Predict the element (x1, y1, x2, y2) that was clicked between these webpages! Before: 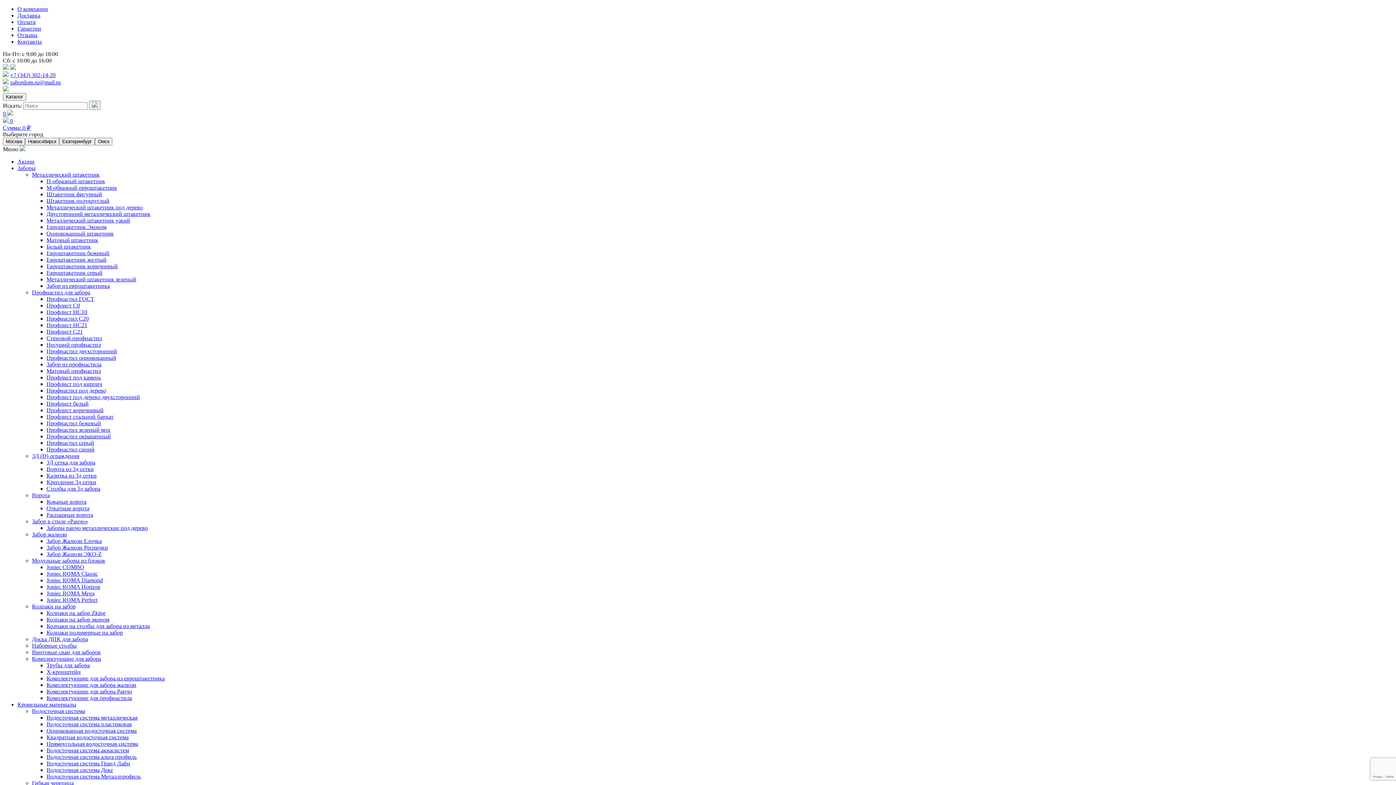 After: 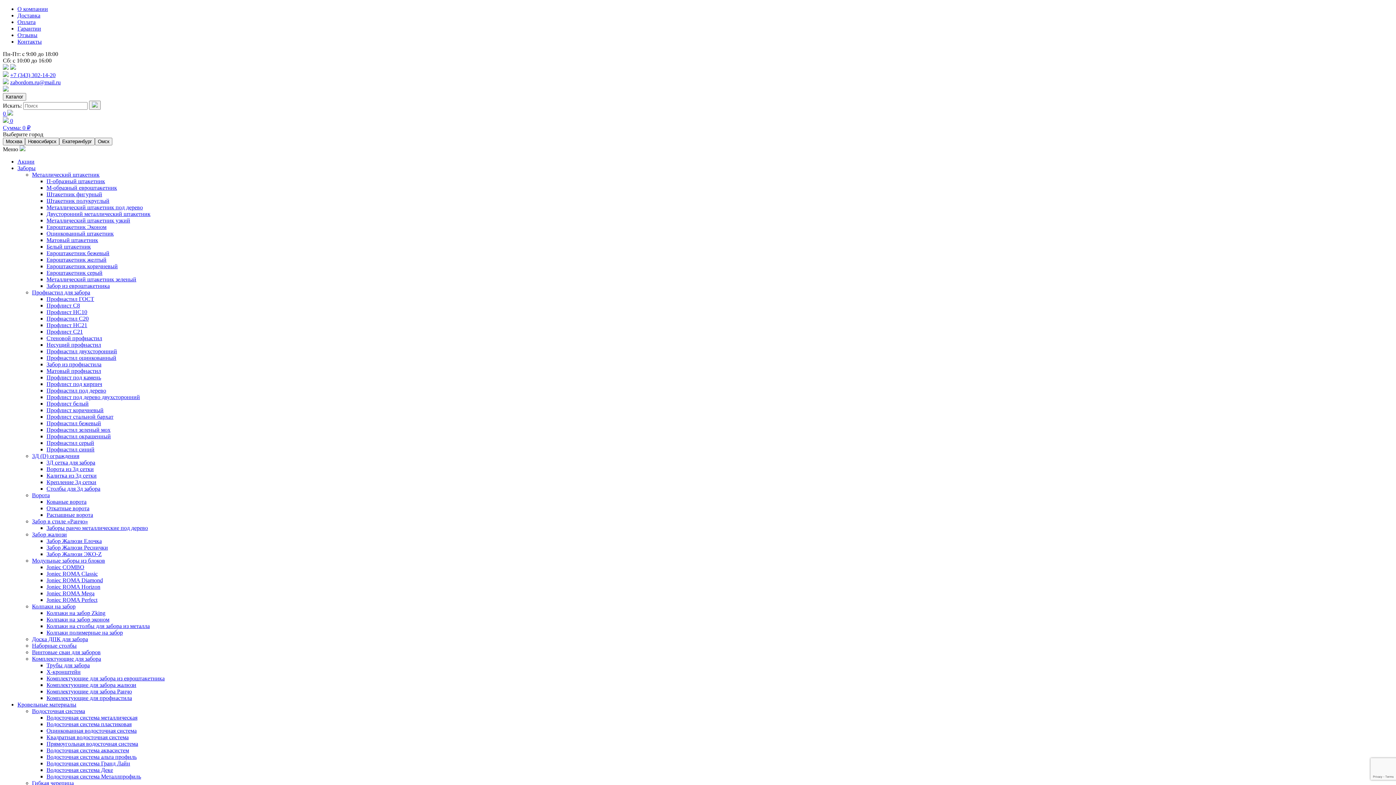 Action: bbox: (17, 165, 35, 171) label: Заборы